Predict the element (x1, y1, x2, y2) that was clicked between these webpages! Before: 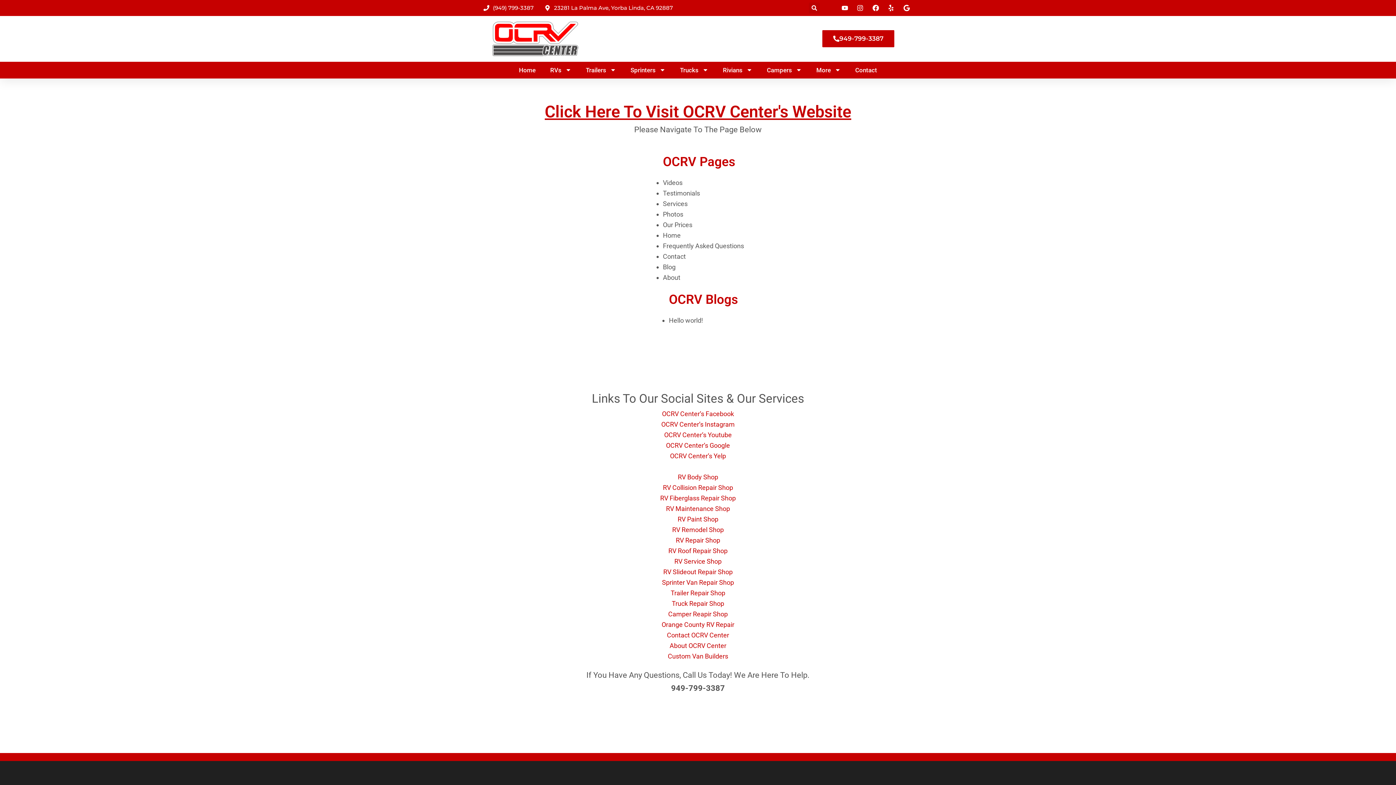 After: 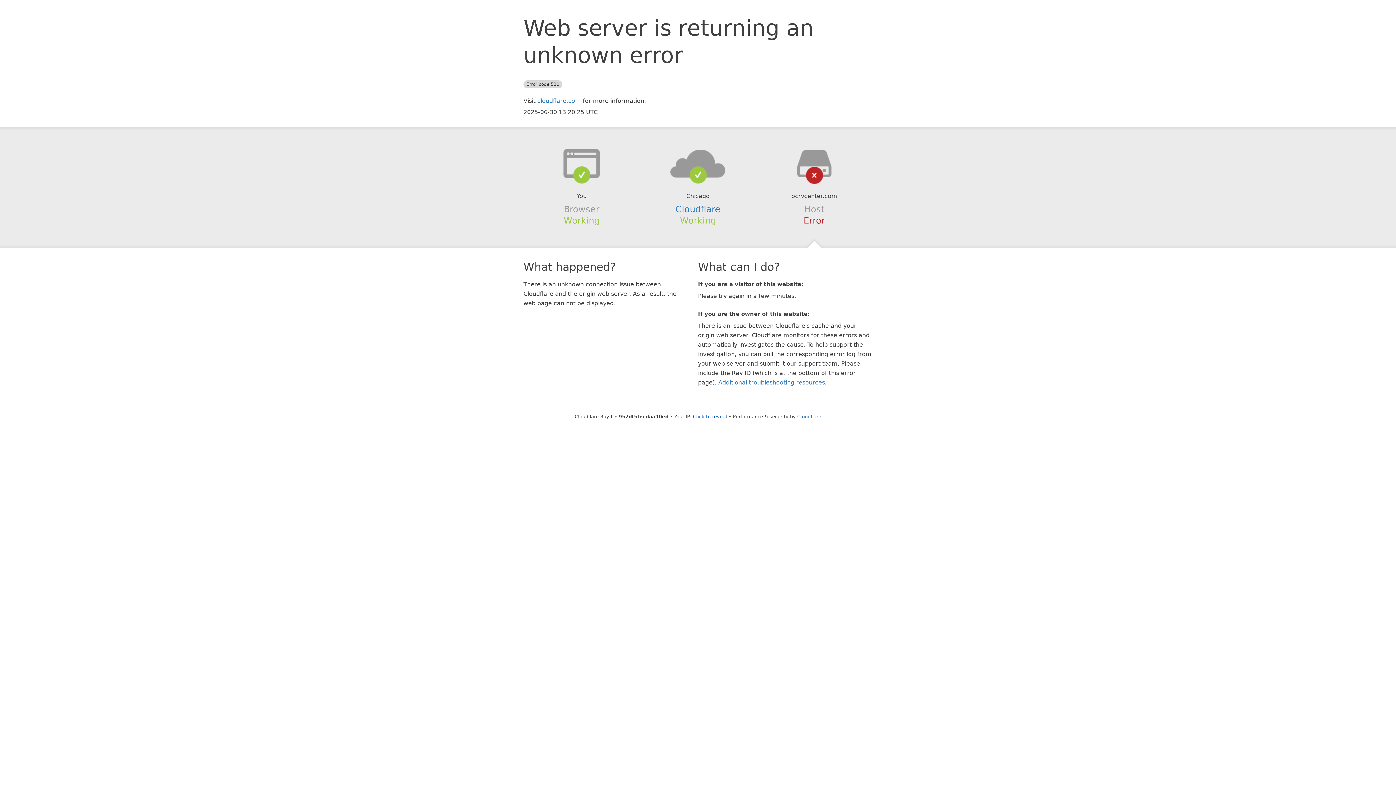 Action: label: Trailer Repair Shop bbox: (670, 589, 725, 597)